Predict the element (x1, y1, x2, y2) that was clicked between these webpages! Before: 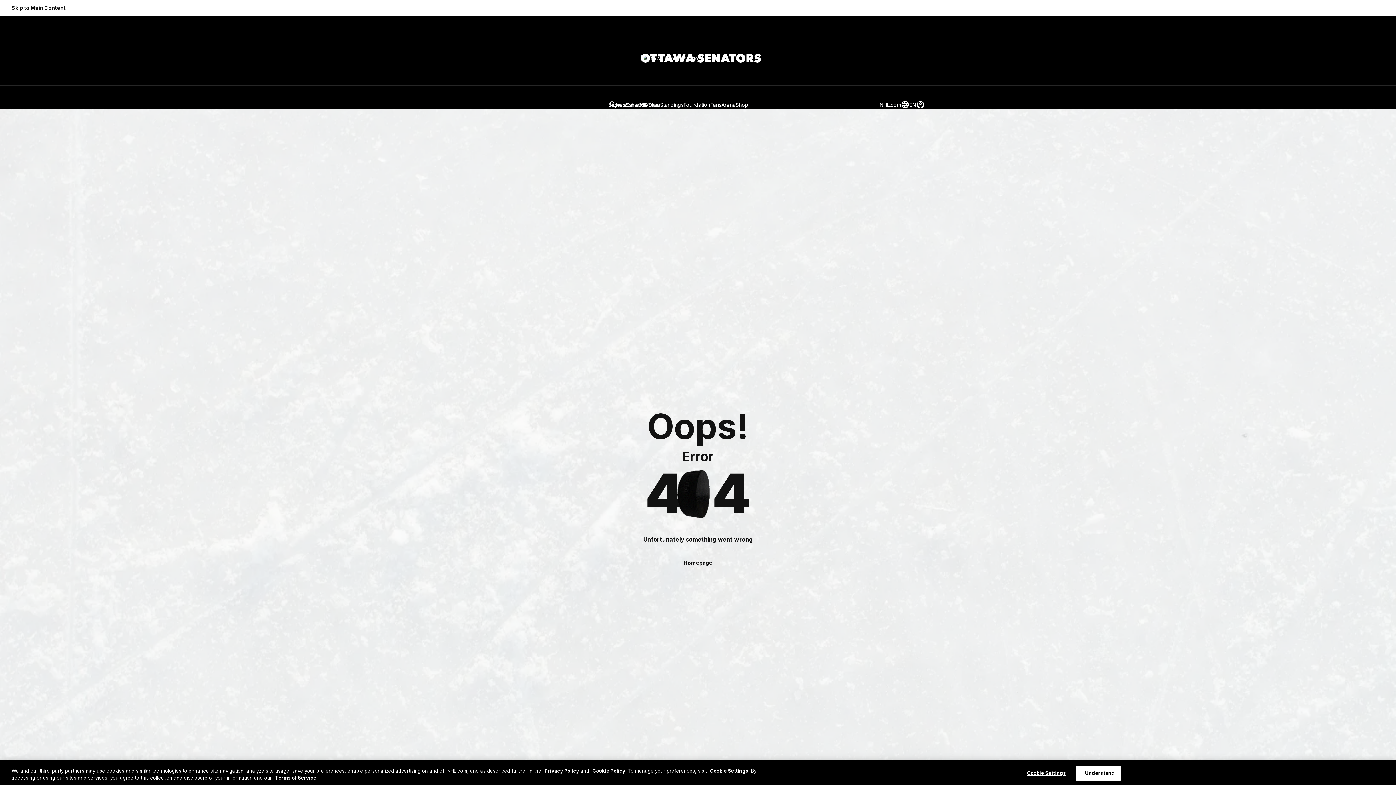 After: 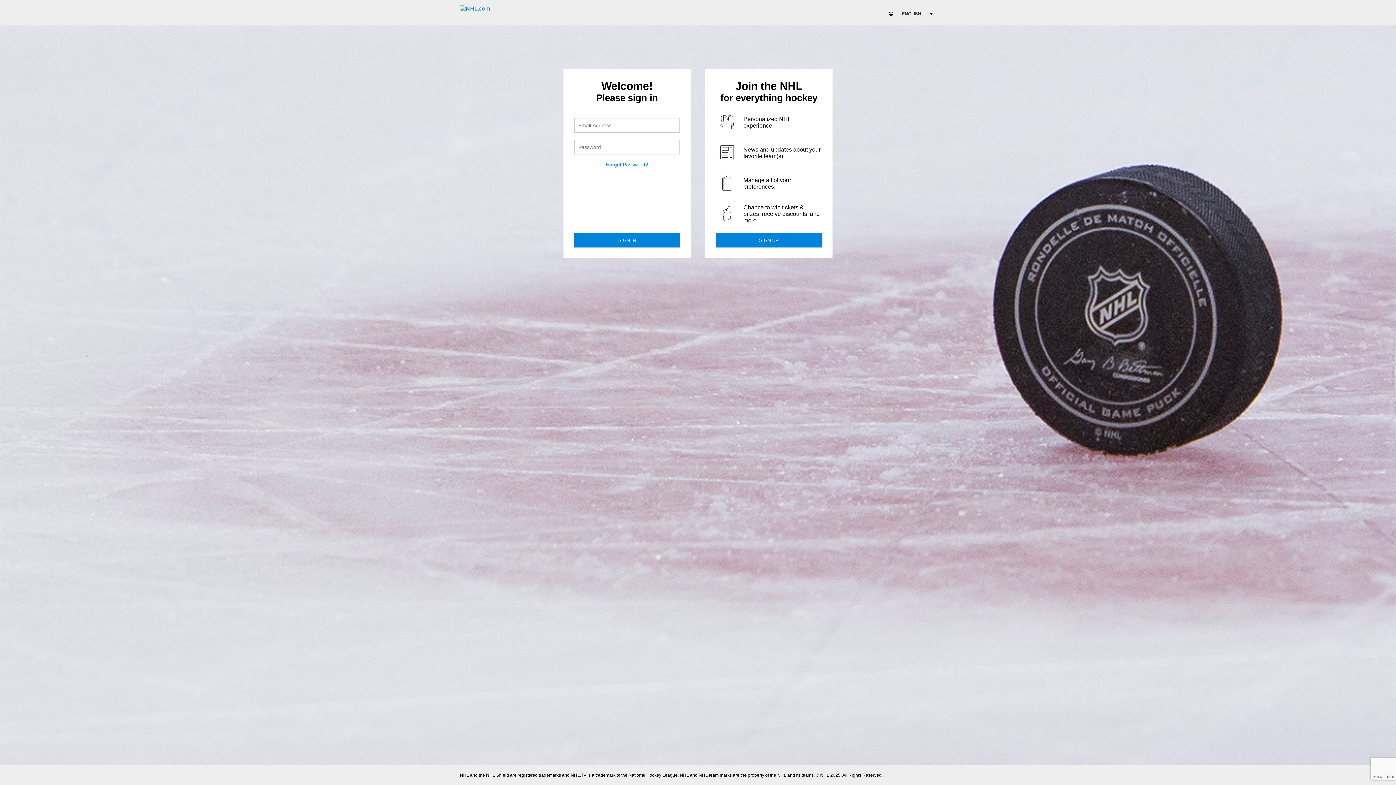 Action: label: Sign In bbox: (916, 100, 925, 109)